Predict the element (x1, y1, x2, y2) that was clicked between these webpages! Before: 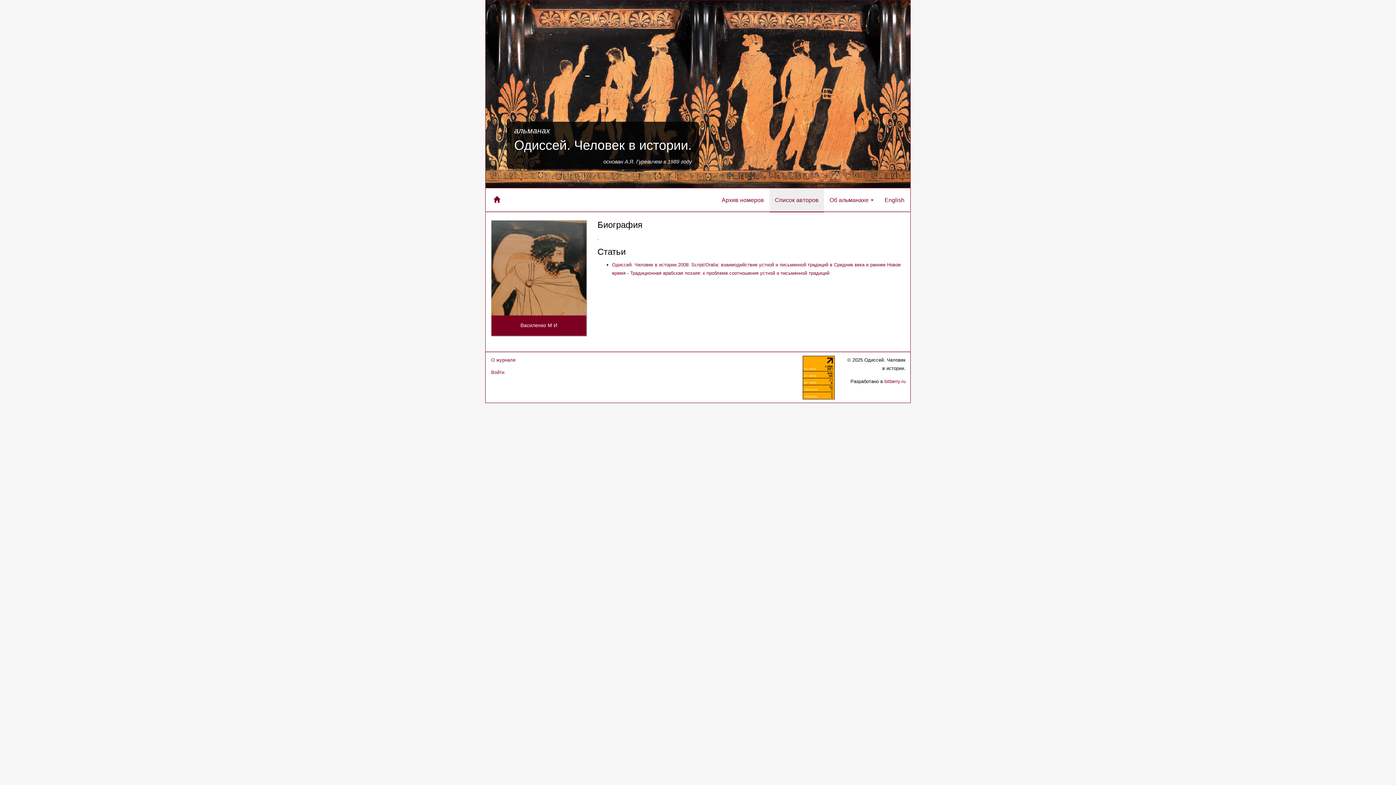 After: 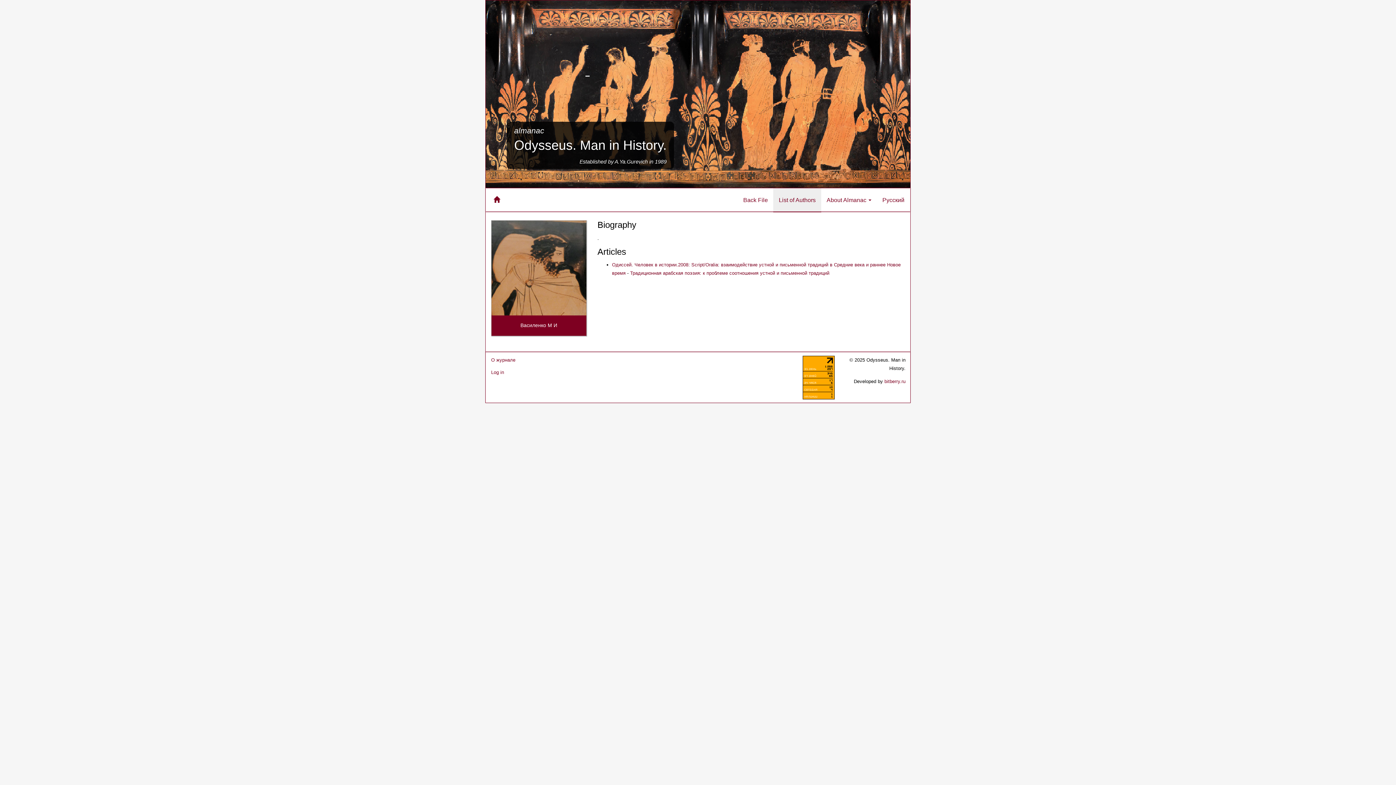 Action: label: English bbox: (879, 188, 910, 211)